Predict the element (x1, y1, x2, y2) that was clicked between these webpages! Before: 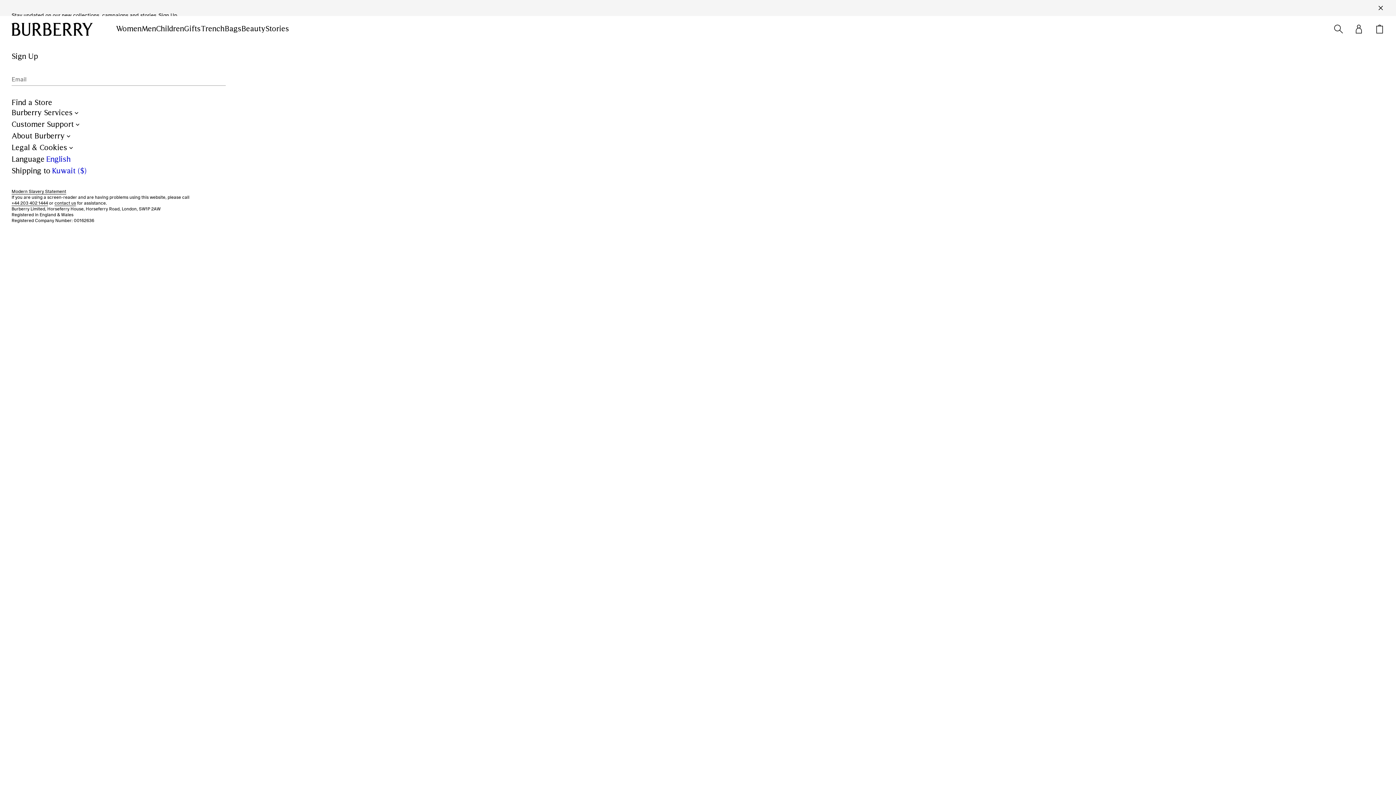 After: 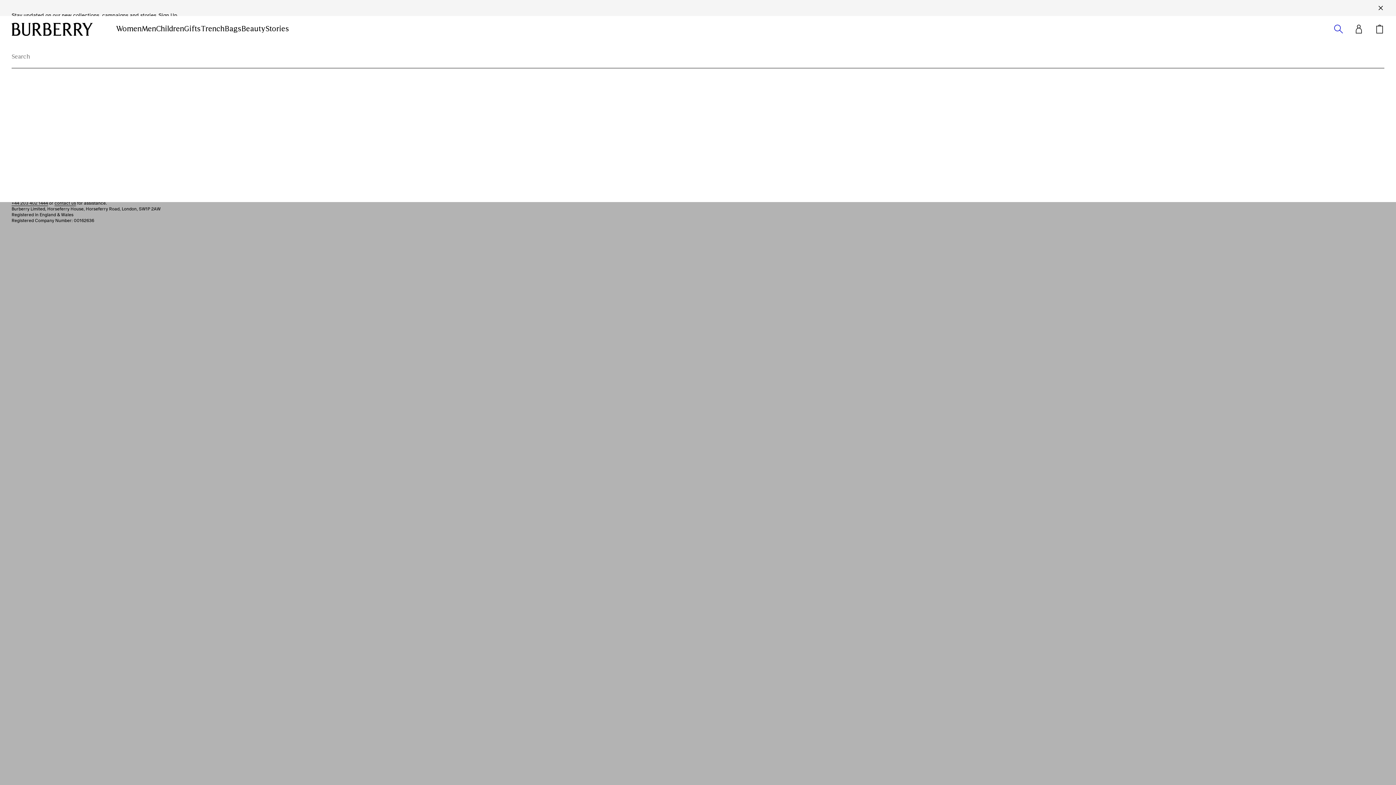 Action: bbox: (1334, 24, 1343, 33) label: Click to search the Burberry site